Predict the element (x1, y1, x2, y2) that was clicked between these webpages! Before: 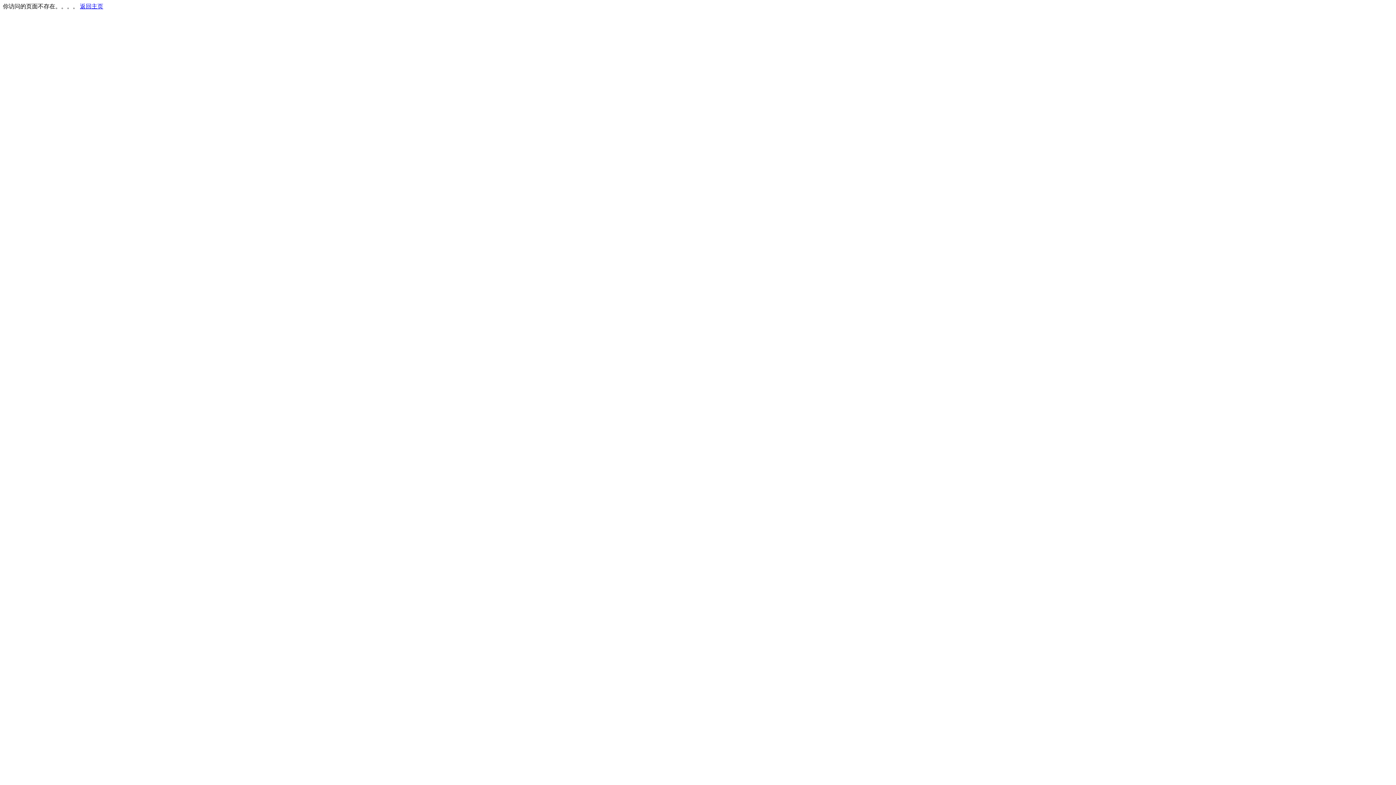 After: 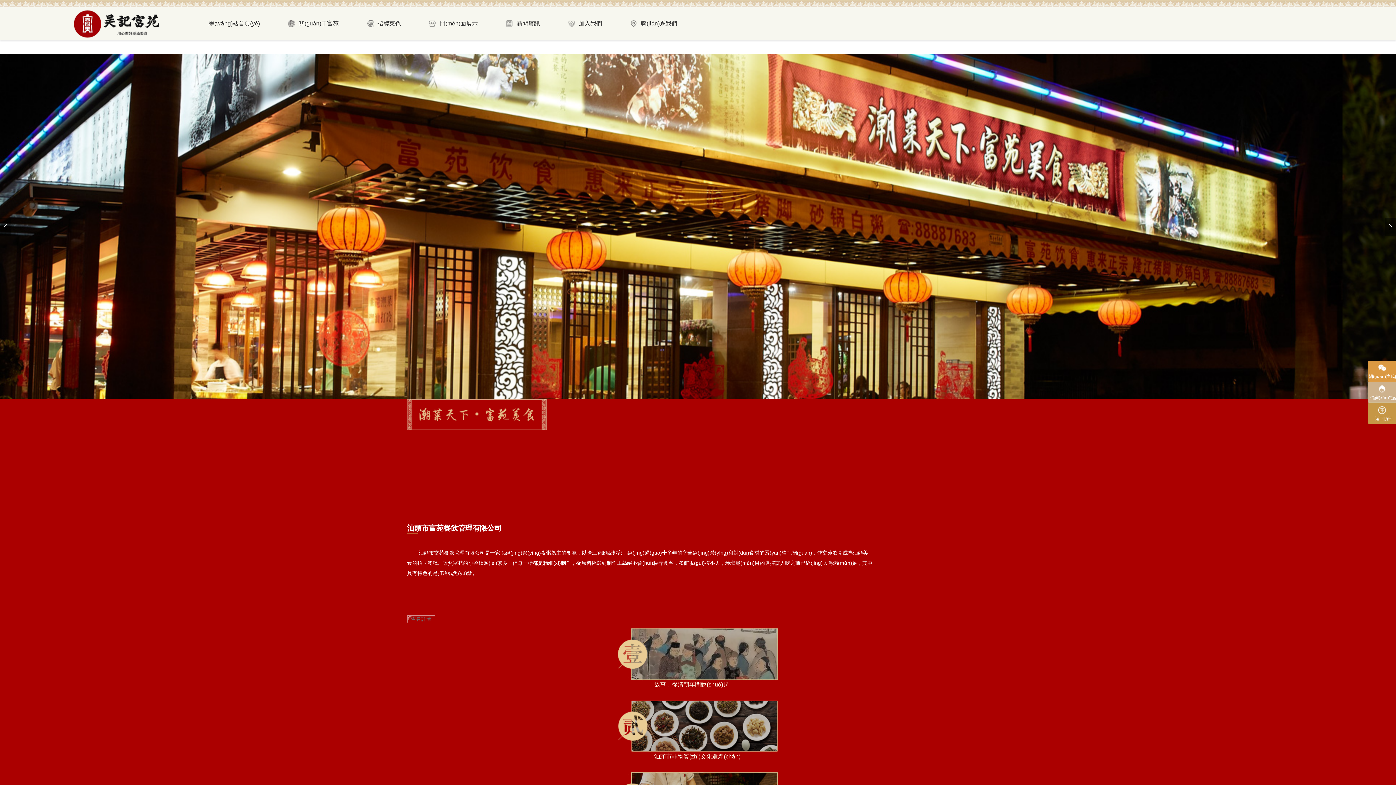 Action: label: 返回主页 bbox: (80, 3, 103, 9)